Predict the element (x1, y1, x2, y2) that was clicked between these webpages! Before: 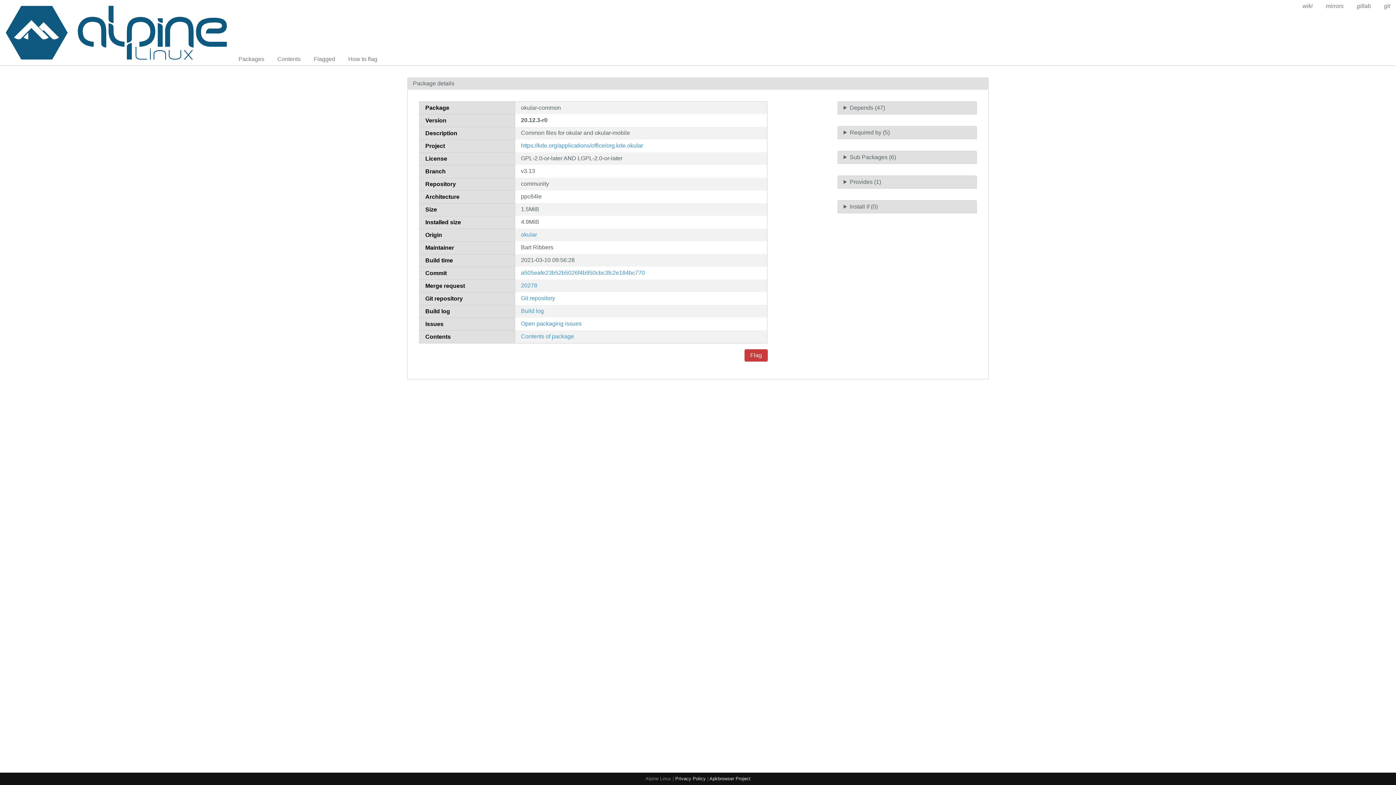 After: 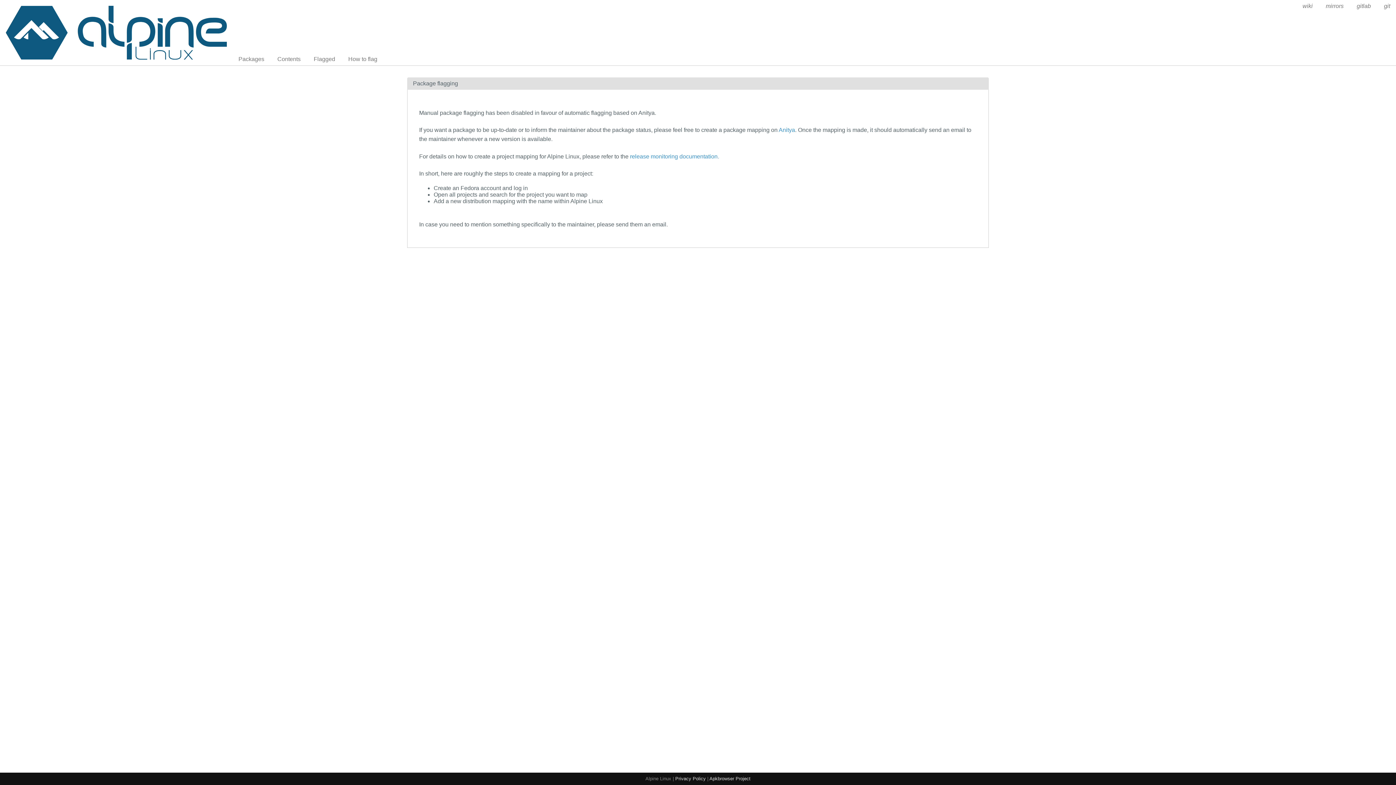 Action: label: Flag bbox: (744, 349, 767, 361)